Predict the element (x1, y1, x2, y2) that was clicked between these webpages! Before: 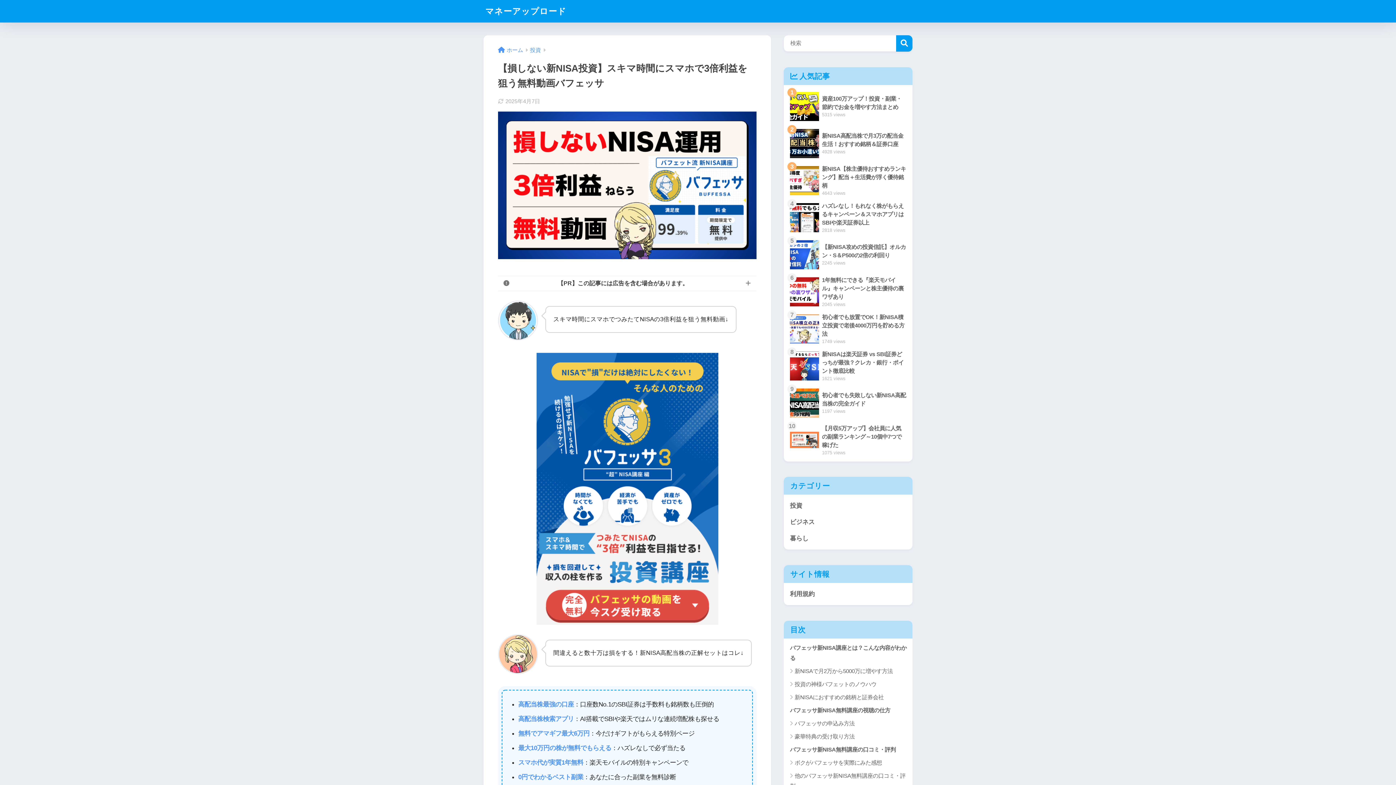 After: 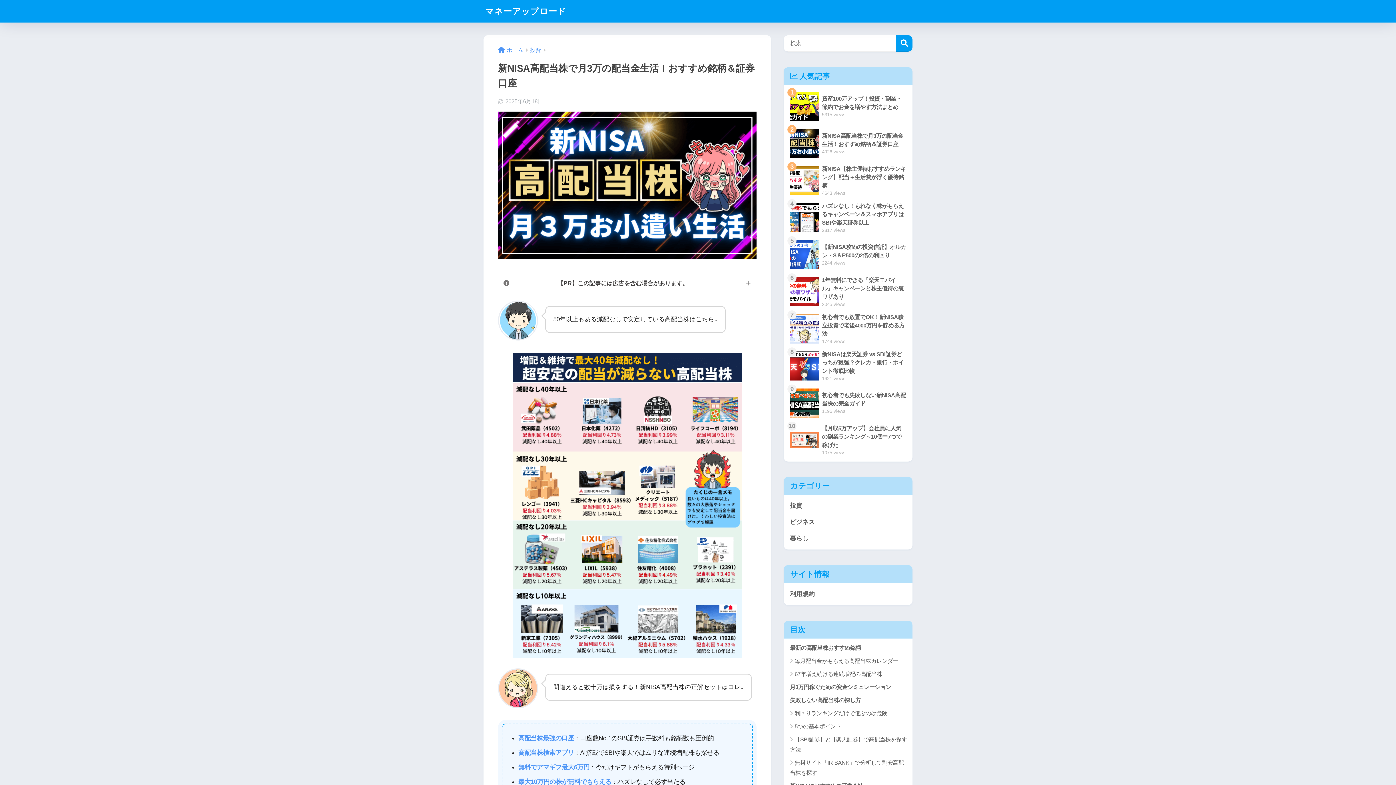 Action: label: 	新NISA高配当株で月3万の配当金生活！おすすめ銘柄＆証券口座
4928 views bbox: (787, 124, 909, 162)